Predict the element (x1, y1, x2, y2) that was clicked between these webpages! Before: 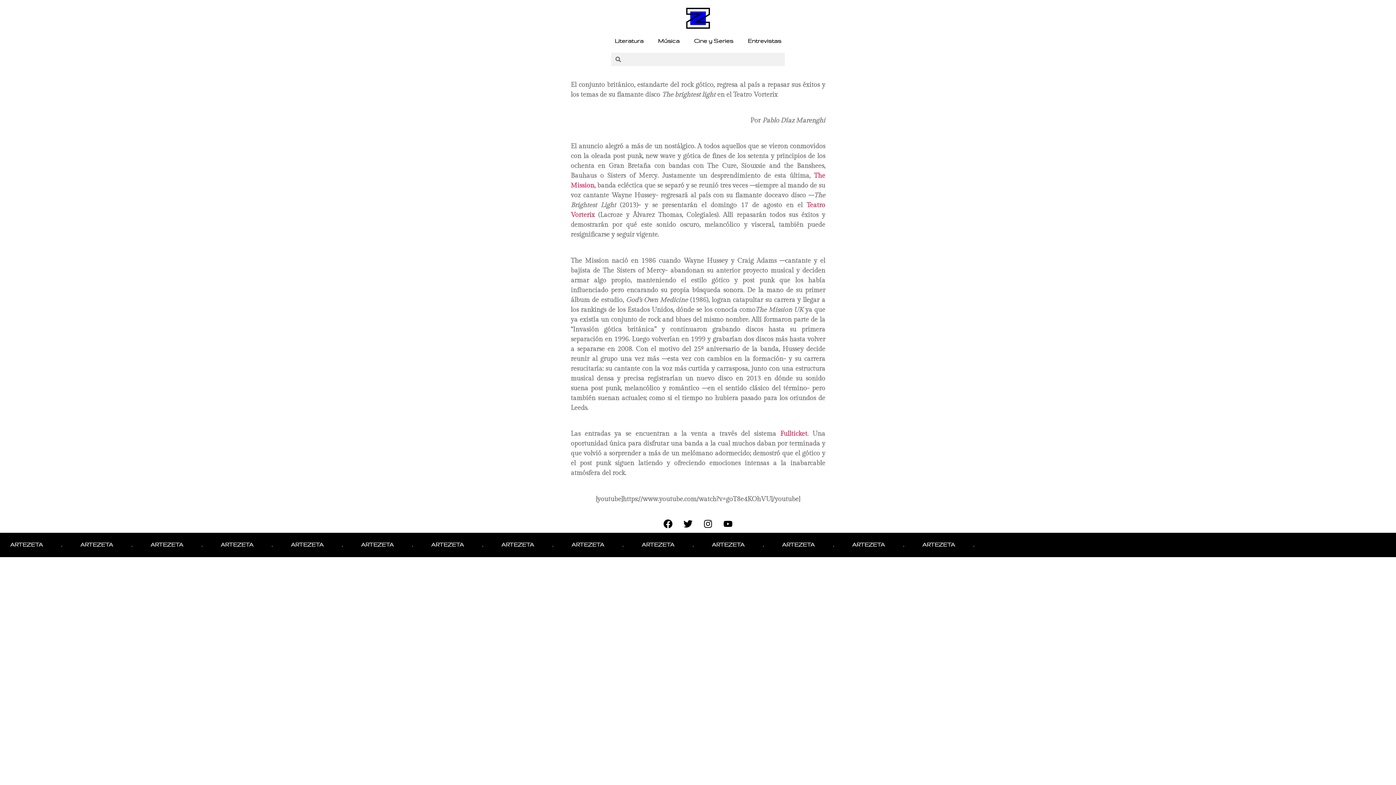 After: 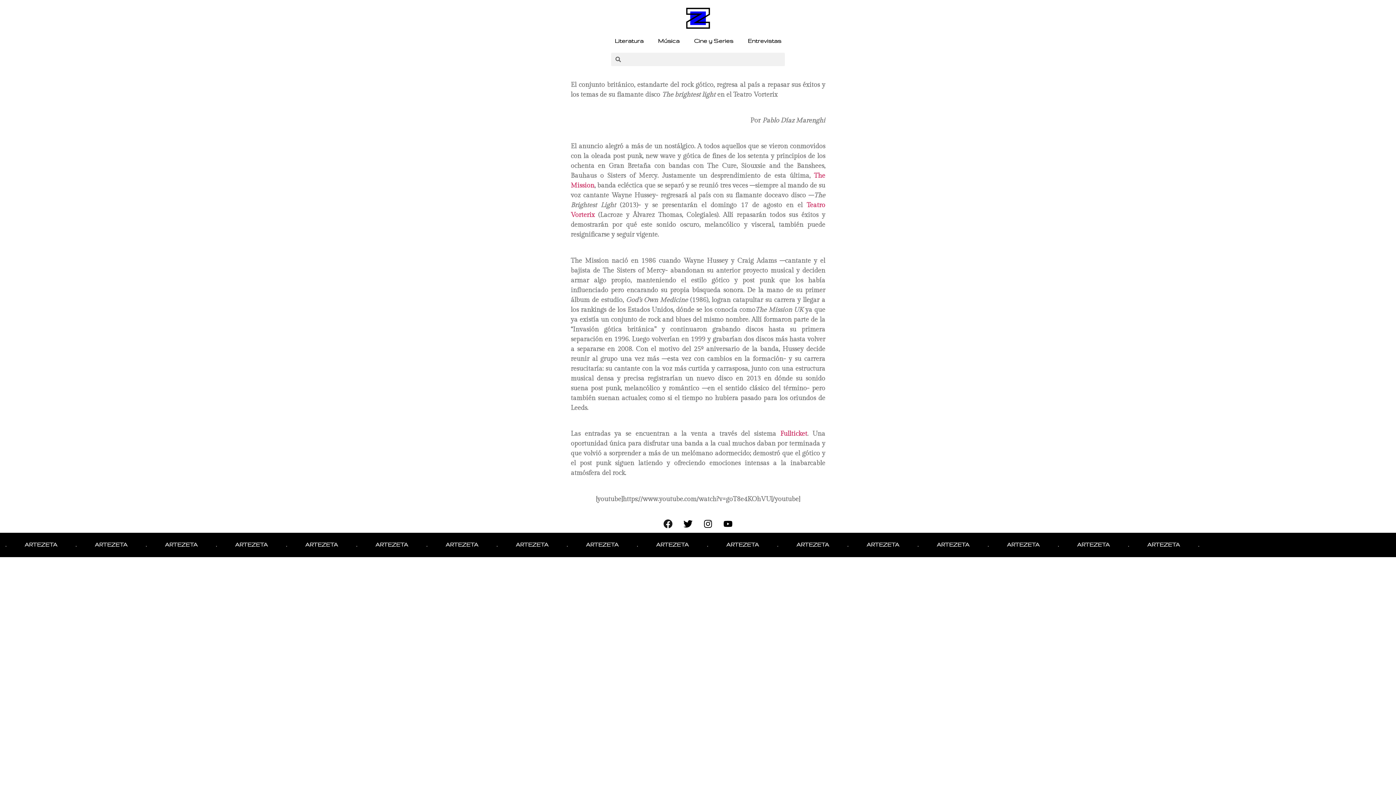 Action: bbox: (659, 514, 677, 533) label: Facebook